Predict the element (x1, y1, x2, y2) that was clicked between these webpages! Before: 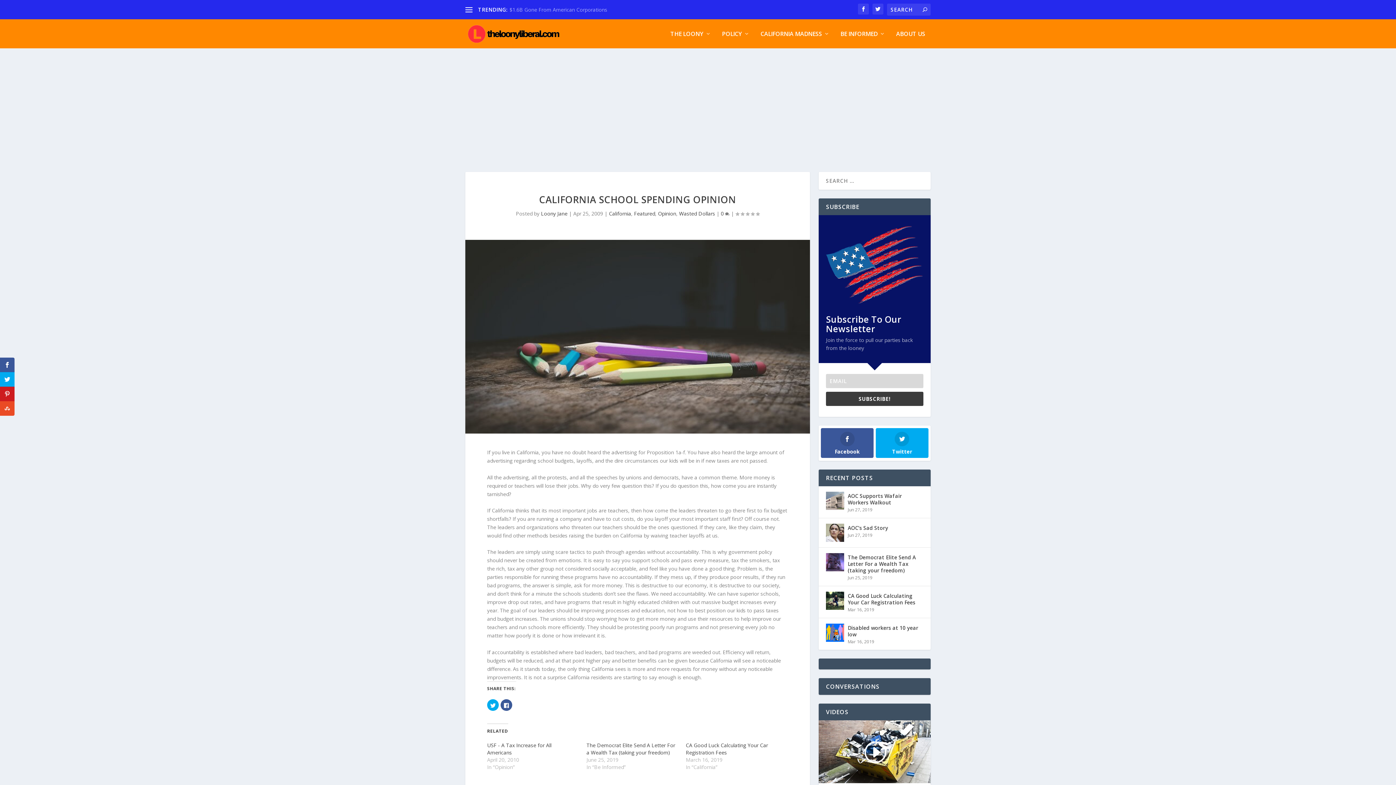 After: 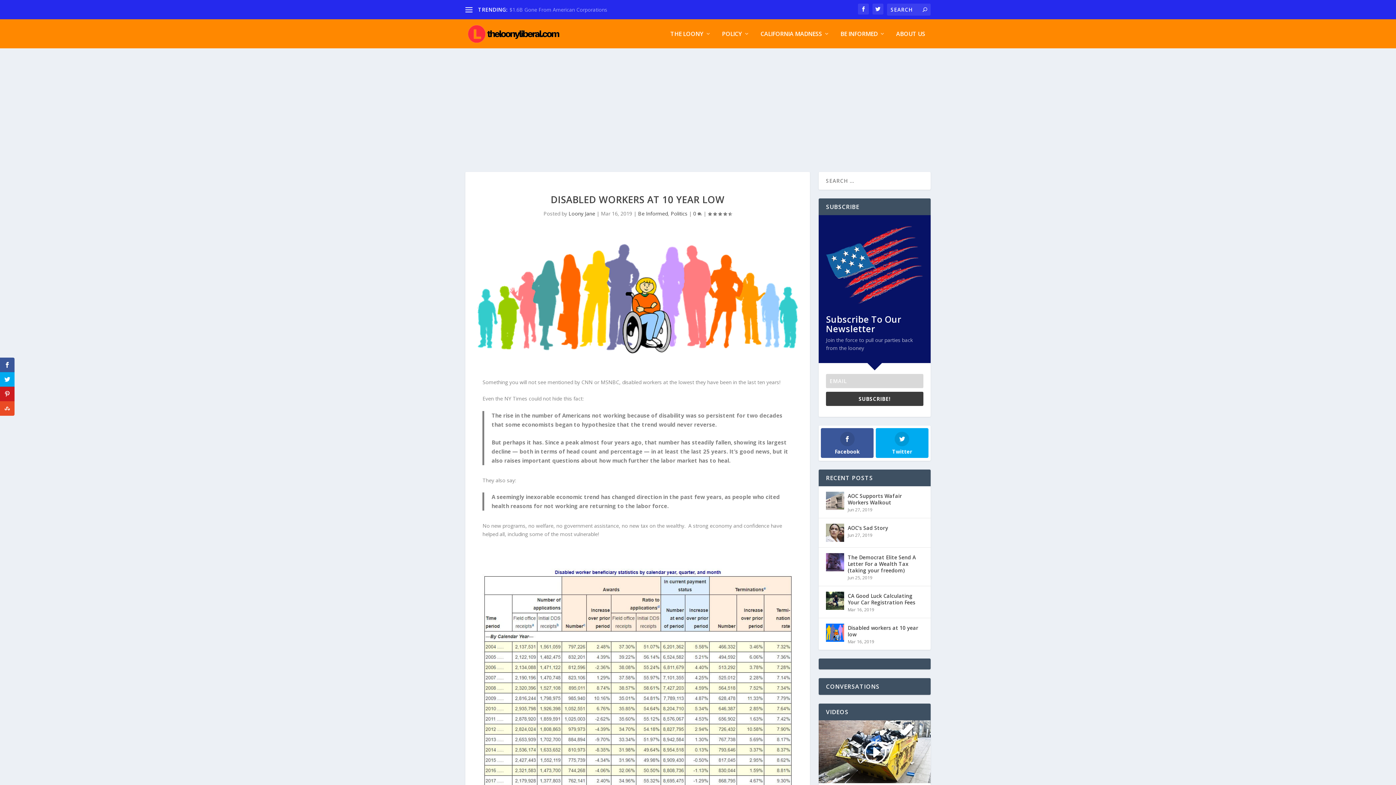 Action: bbox: (848, 623, 923, 639) label: Disabled workers at 10 year low